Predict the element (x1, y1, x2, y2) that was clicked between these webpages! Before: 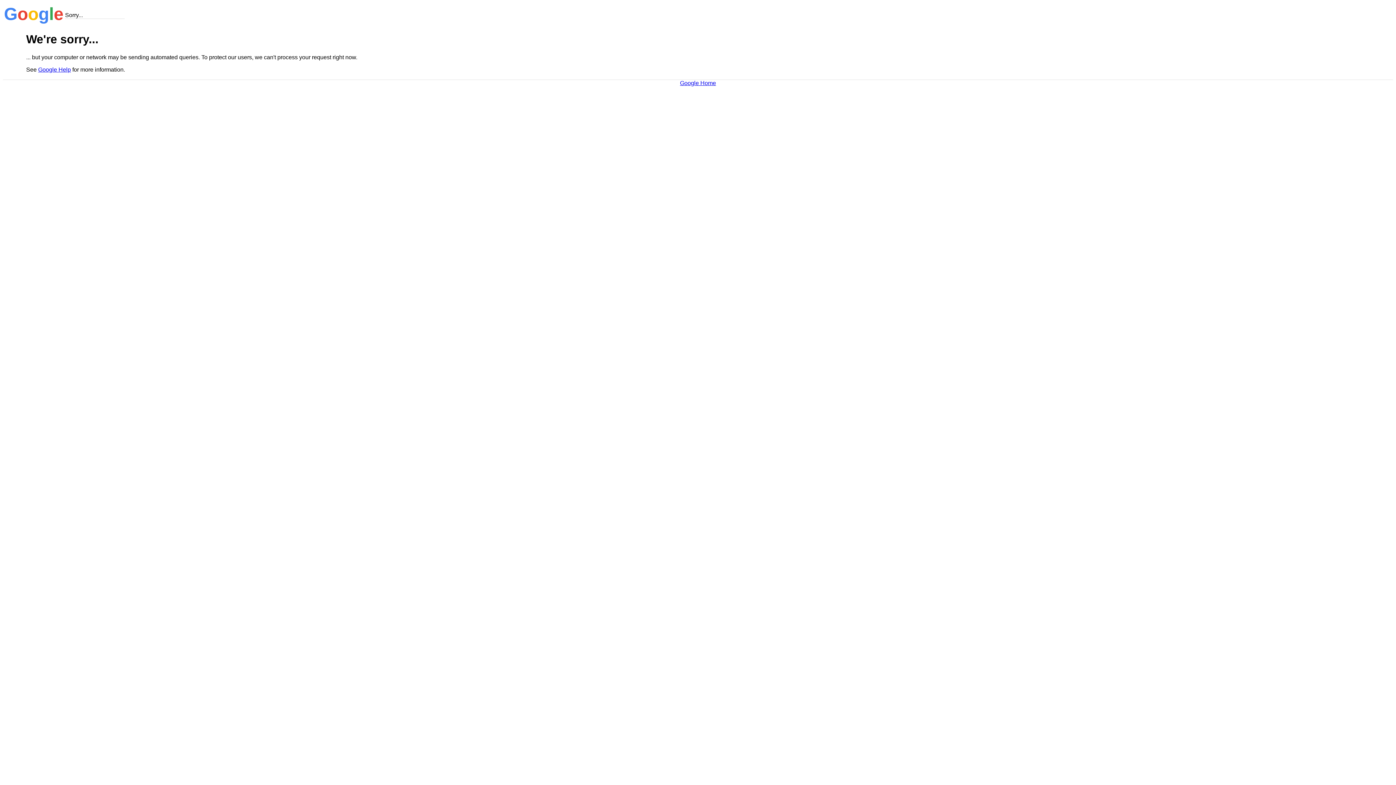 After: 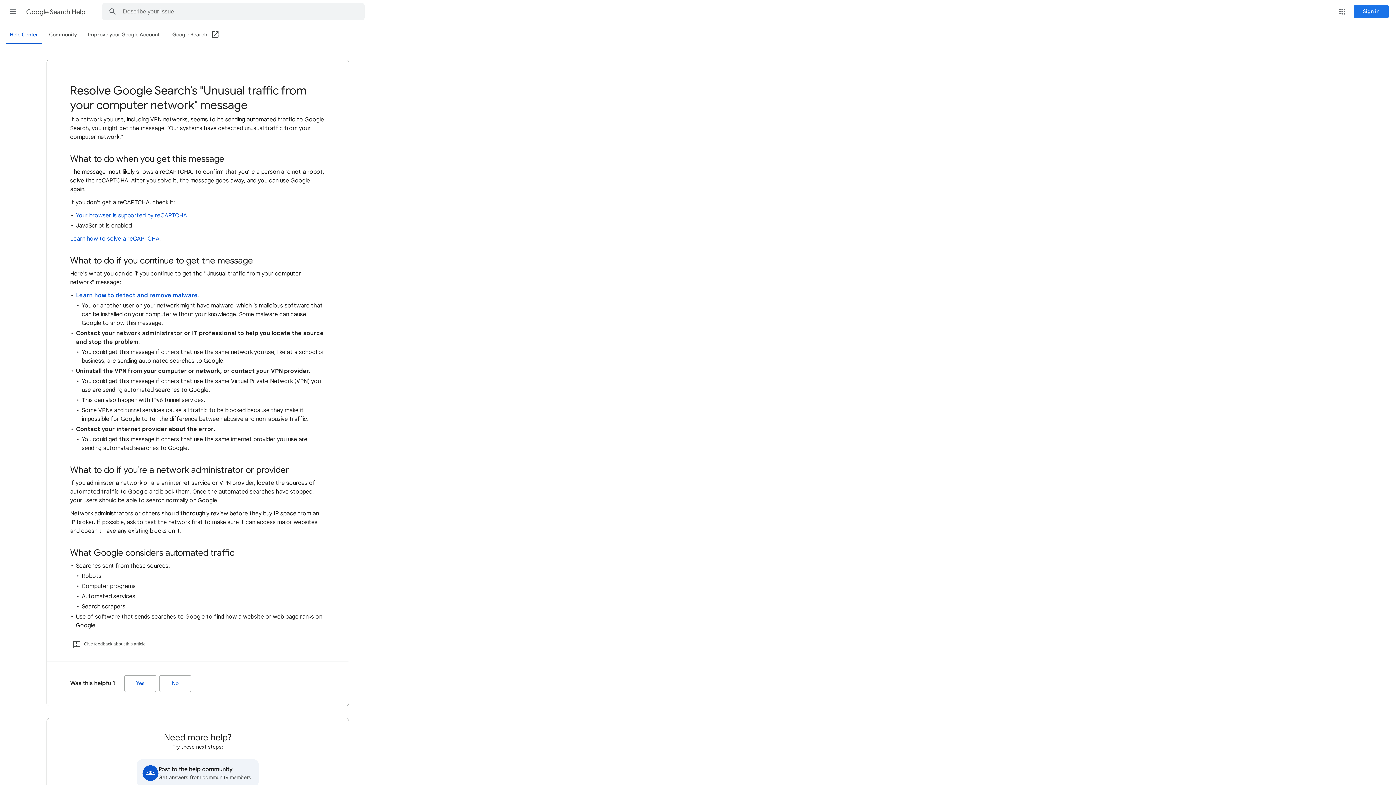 Action: label: Google Help bbox: (38, 66, 70, 72)